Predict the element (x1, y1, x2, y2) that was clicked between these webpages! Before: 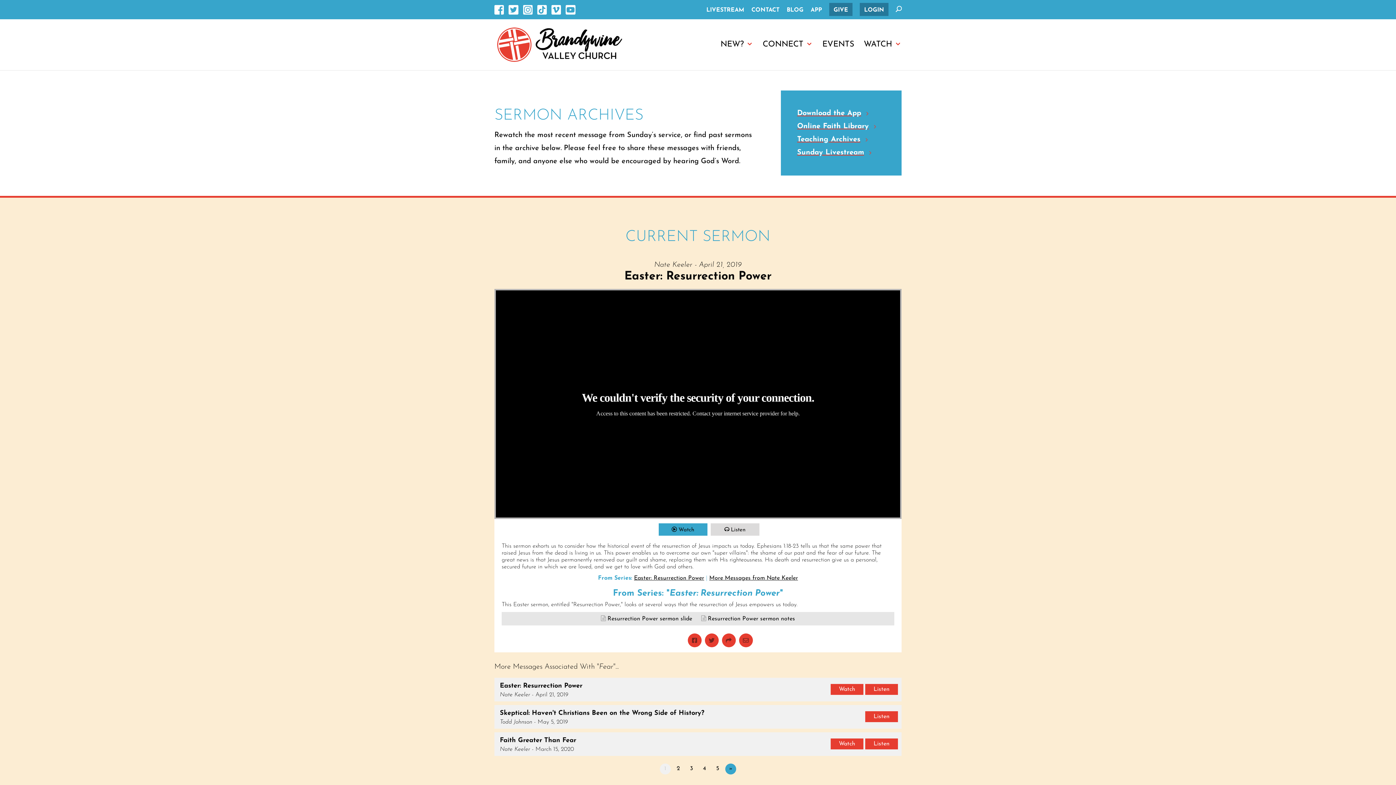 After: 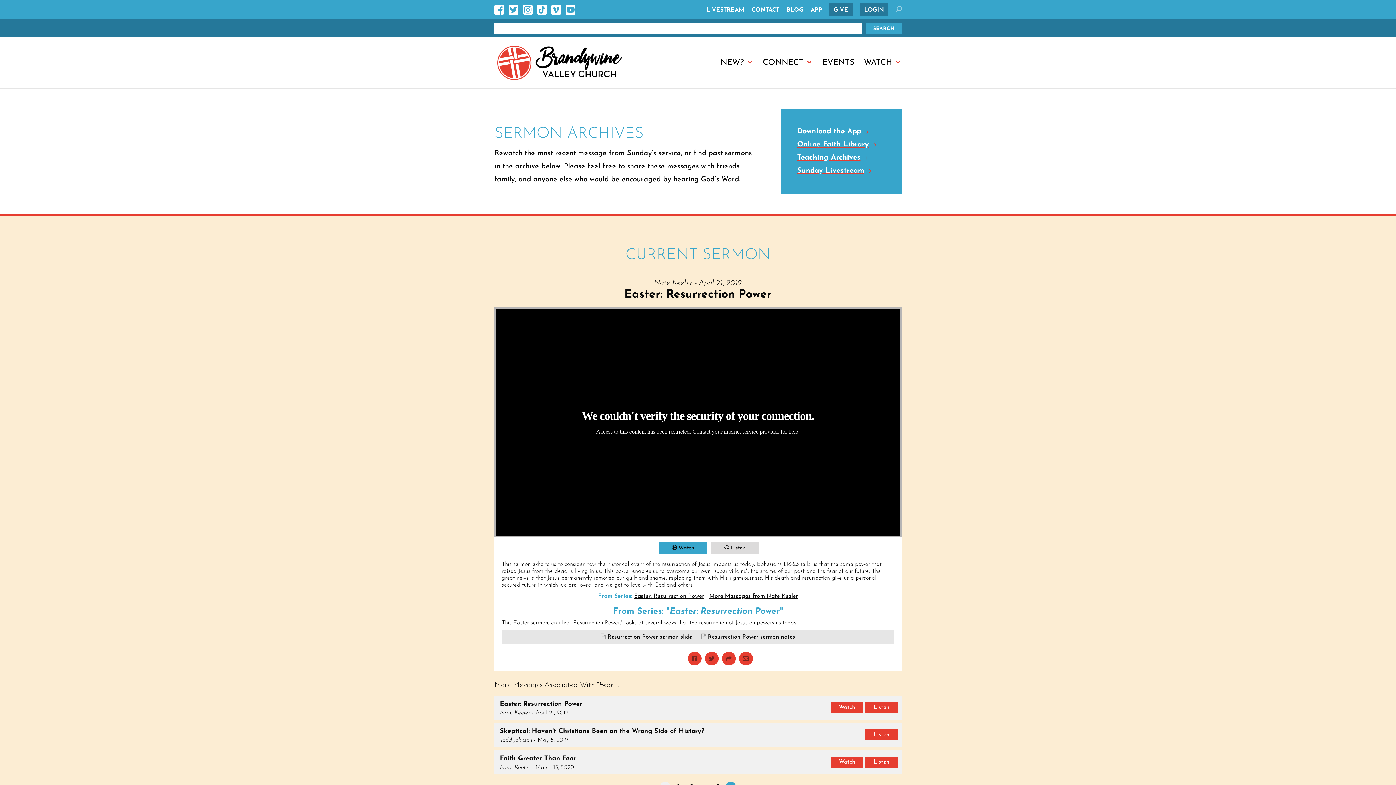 Action: label: SEARCH bbox: (896, 1, 901, 17)